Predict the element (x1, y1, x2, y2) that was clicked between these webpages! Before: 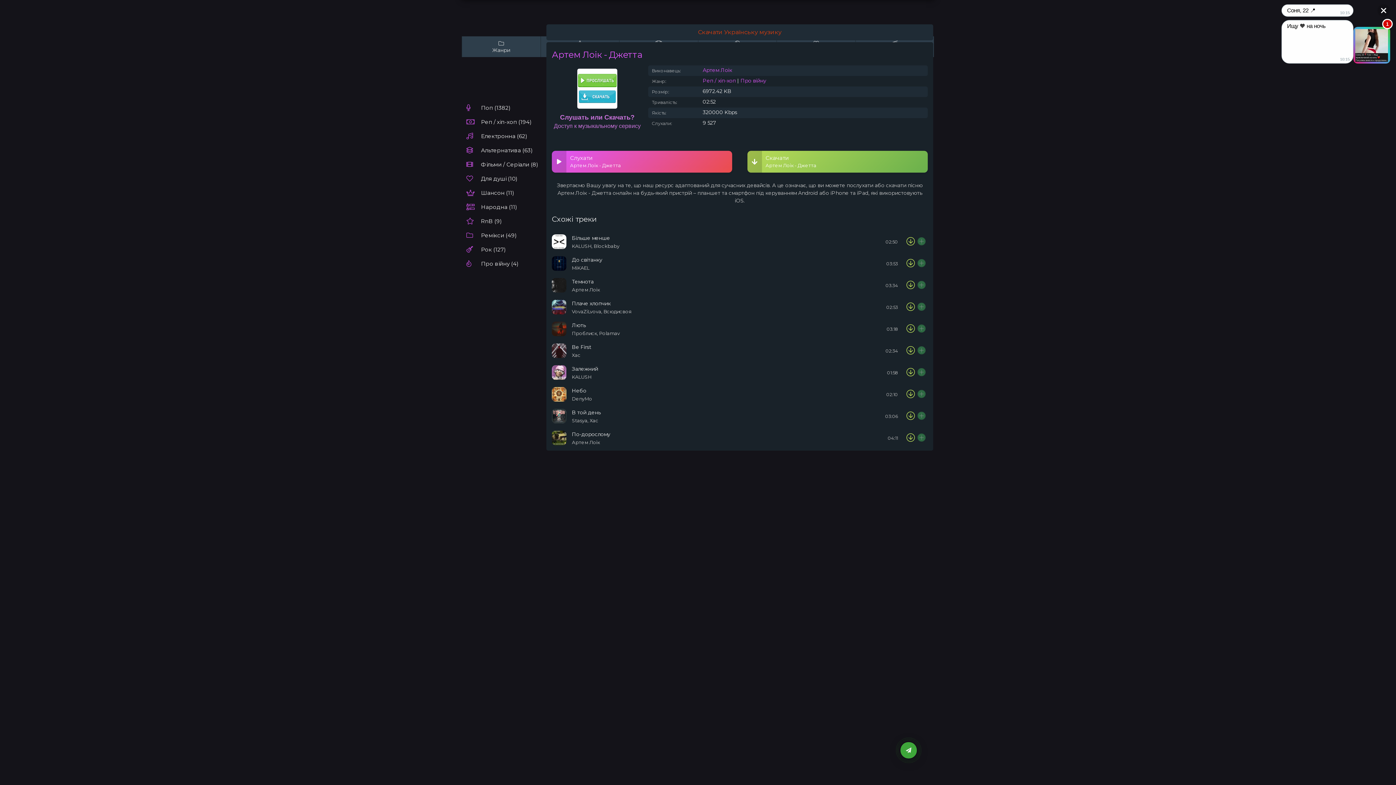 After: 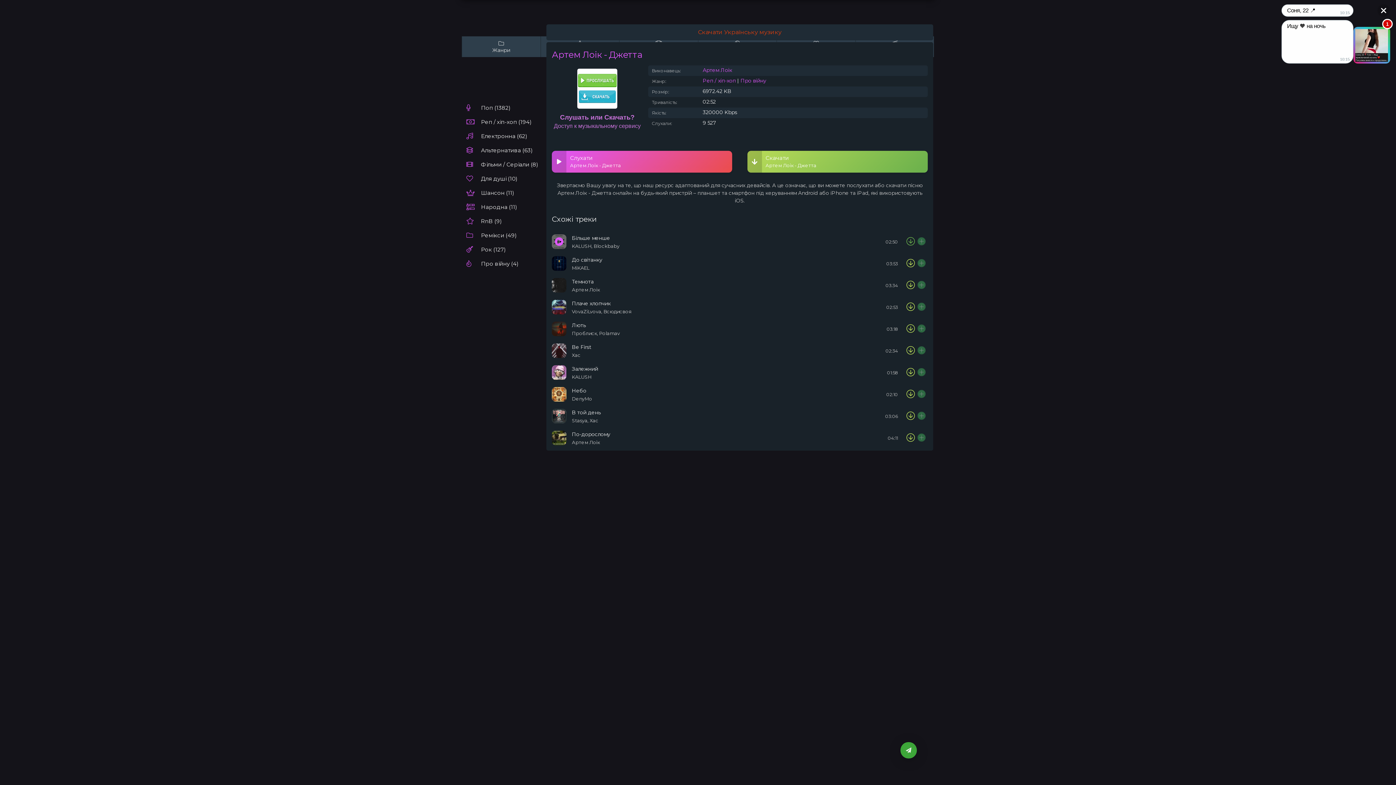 Action: bbox: (905, 236, 916, 247)